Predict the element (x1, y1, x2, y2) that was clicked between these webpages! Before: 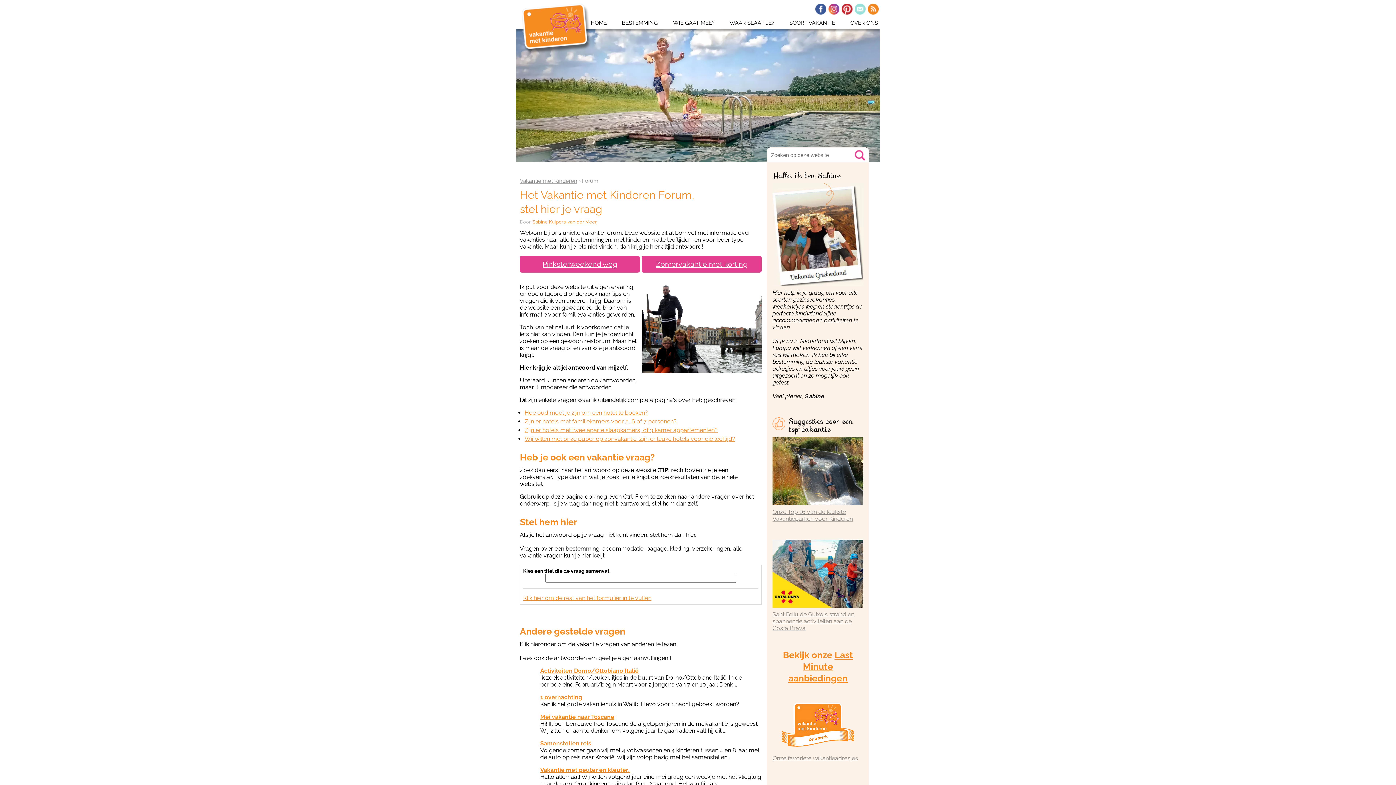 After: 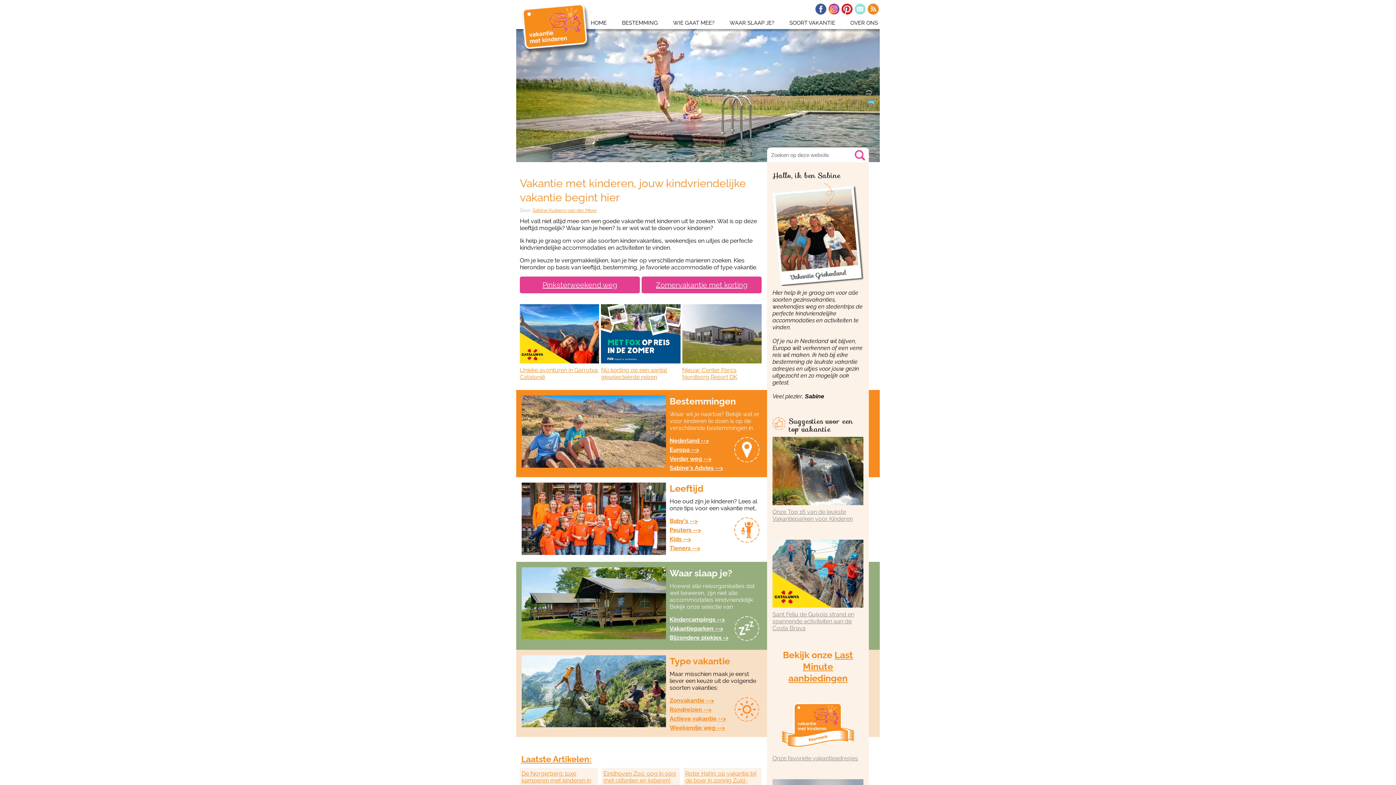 Action: label:   bbox: (522, 3, 594, 54)